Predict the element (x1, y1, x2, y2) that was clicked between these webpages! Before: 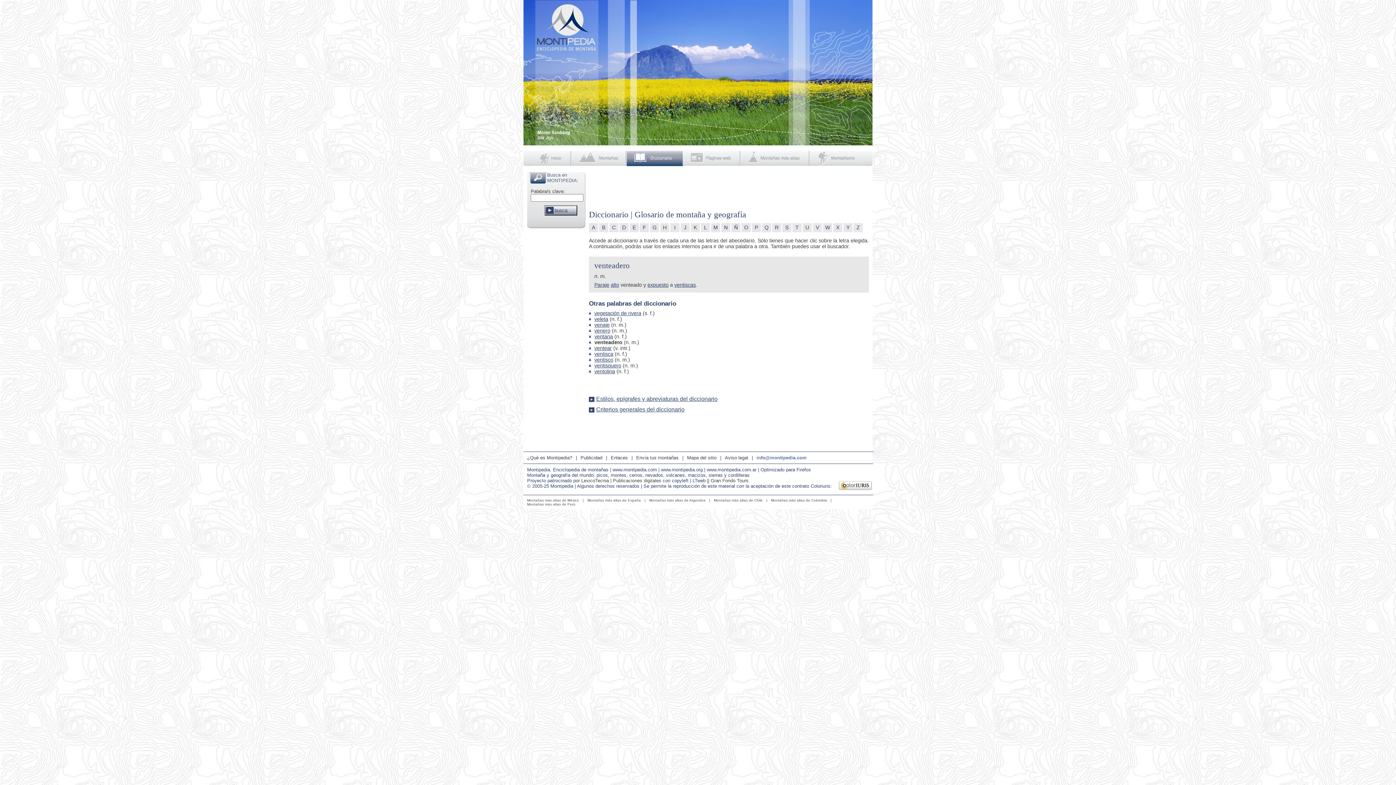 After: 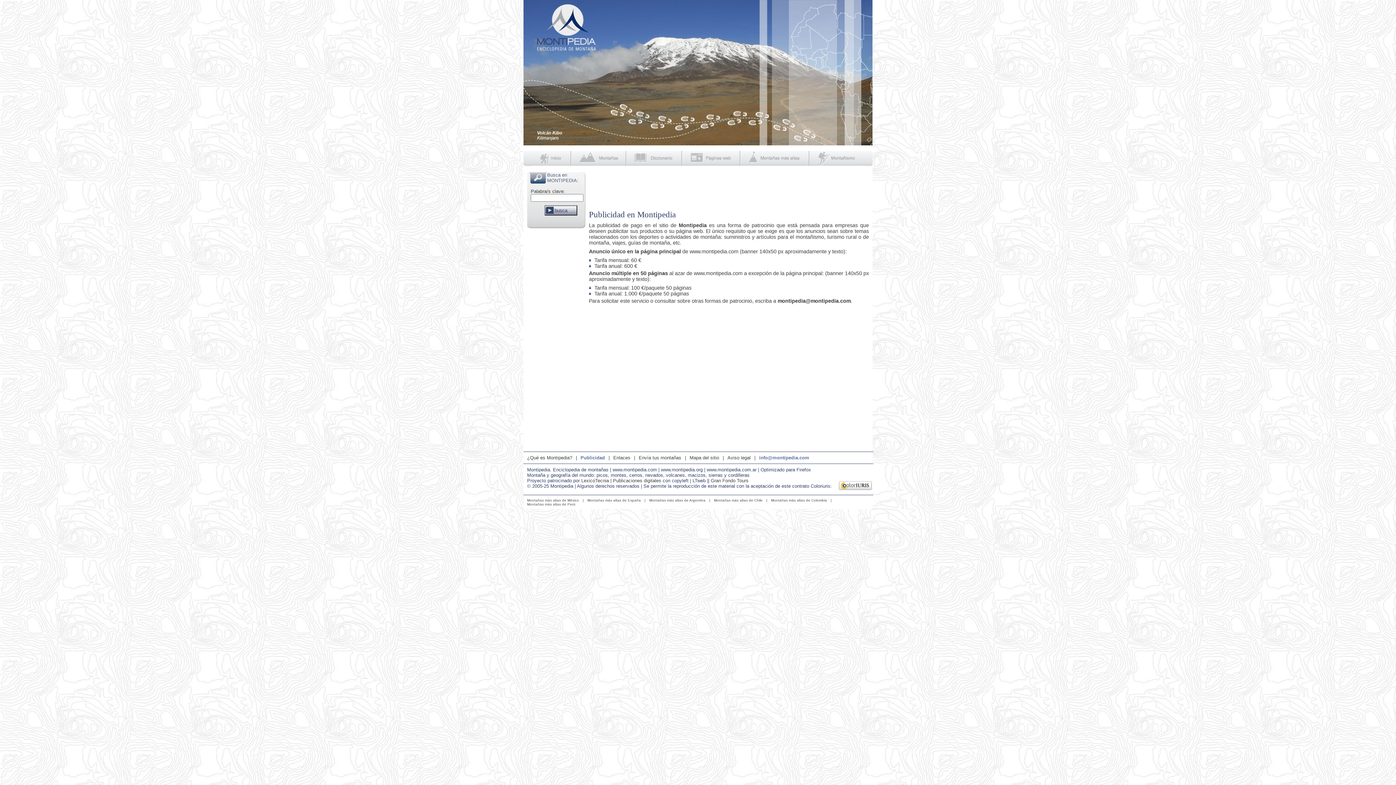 Action: bbox: (580, 455, 602, 460) label: Publicidad